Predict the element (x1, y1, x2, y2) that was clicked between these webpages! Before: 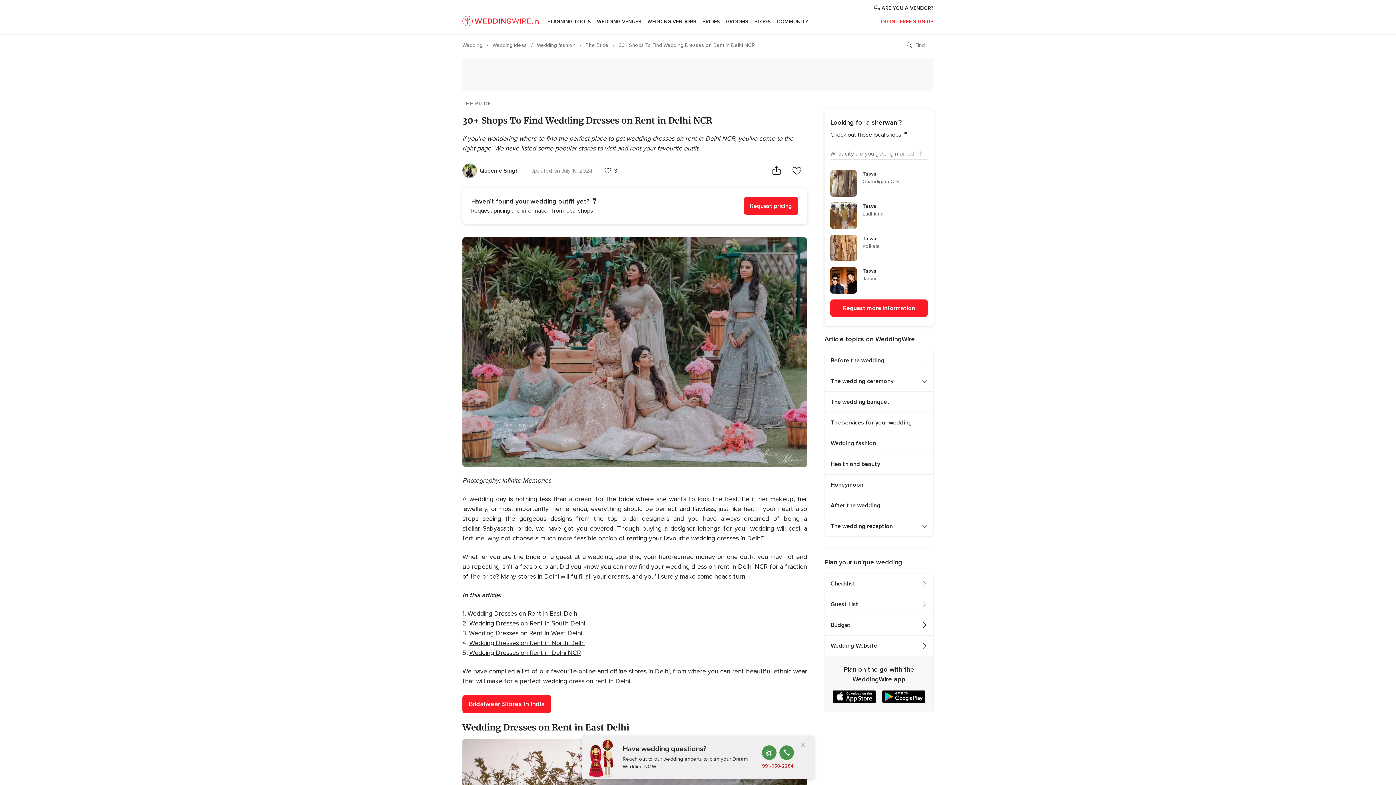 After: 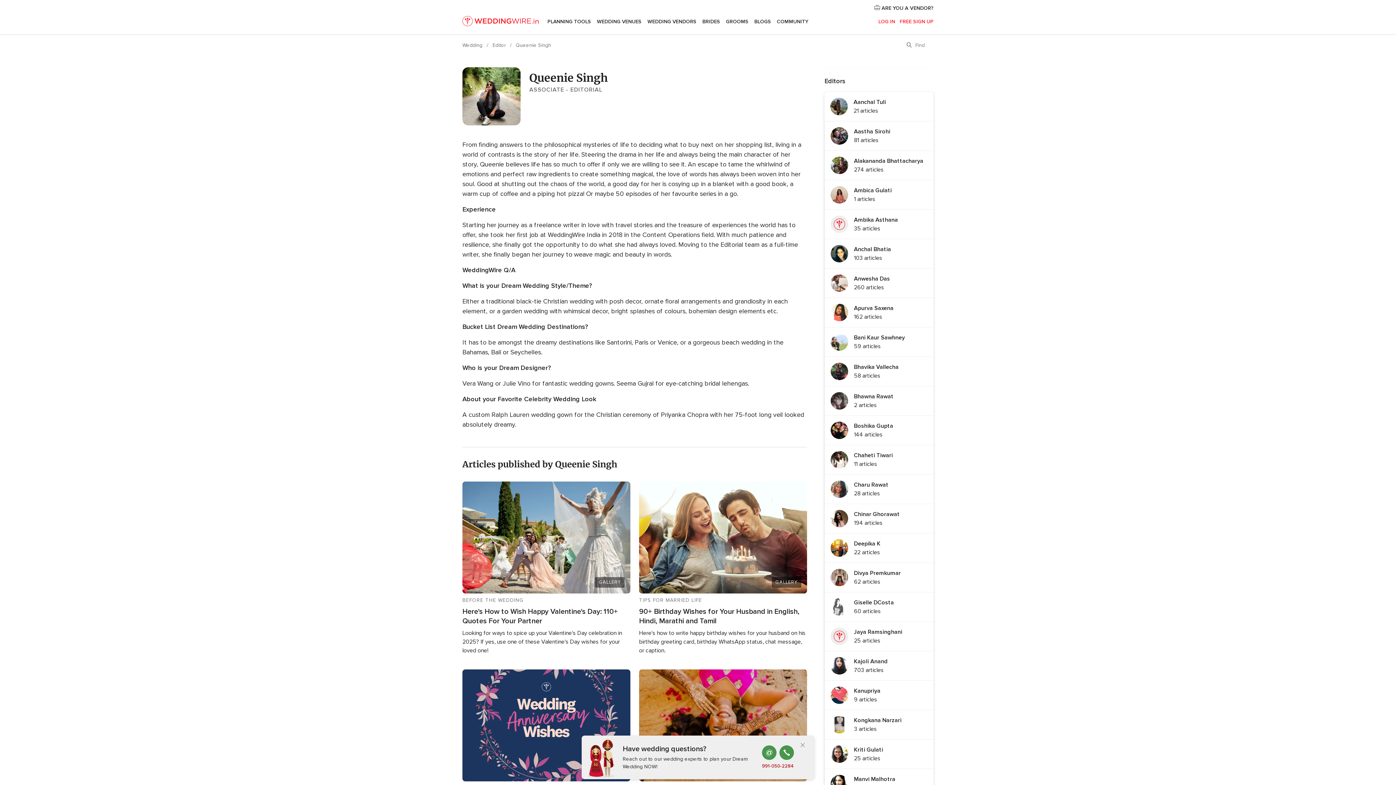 Action: label: Queenie Singh bbox: (480, 166, 518, 175)